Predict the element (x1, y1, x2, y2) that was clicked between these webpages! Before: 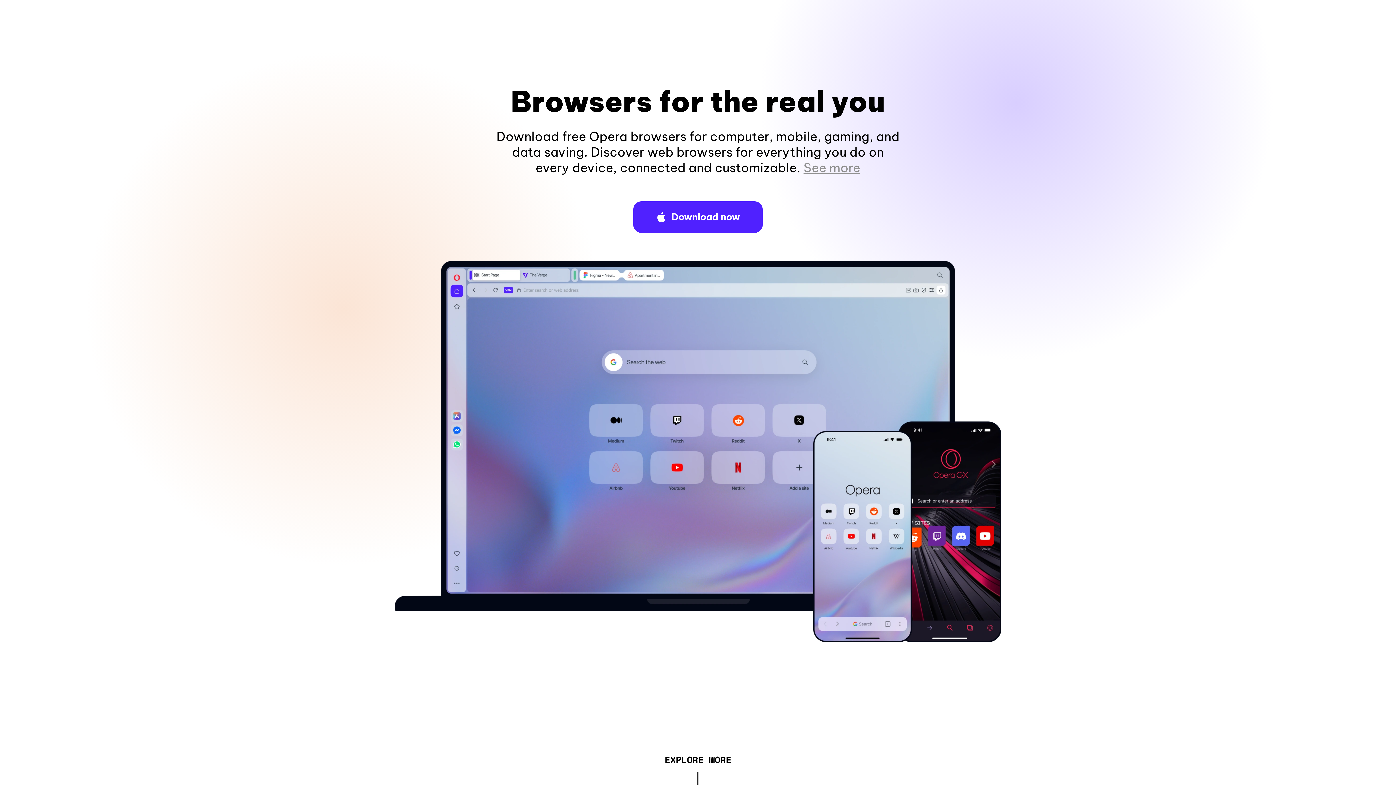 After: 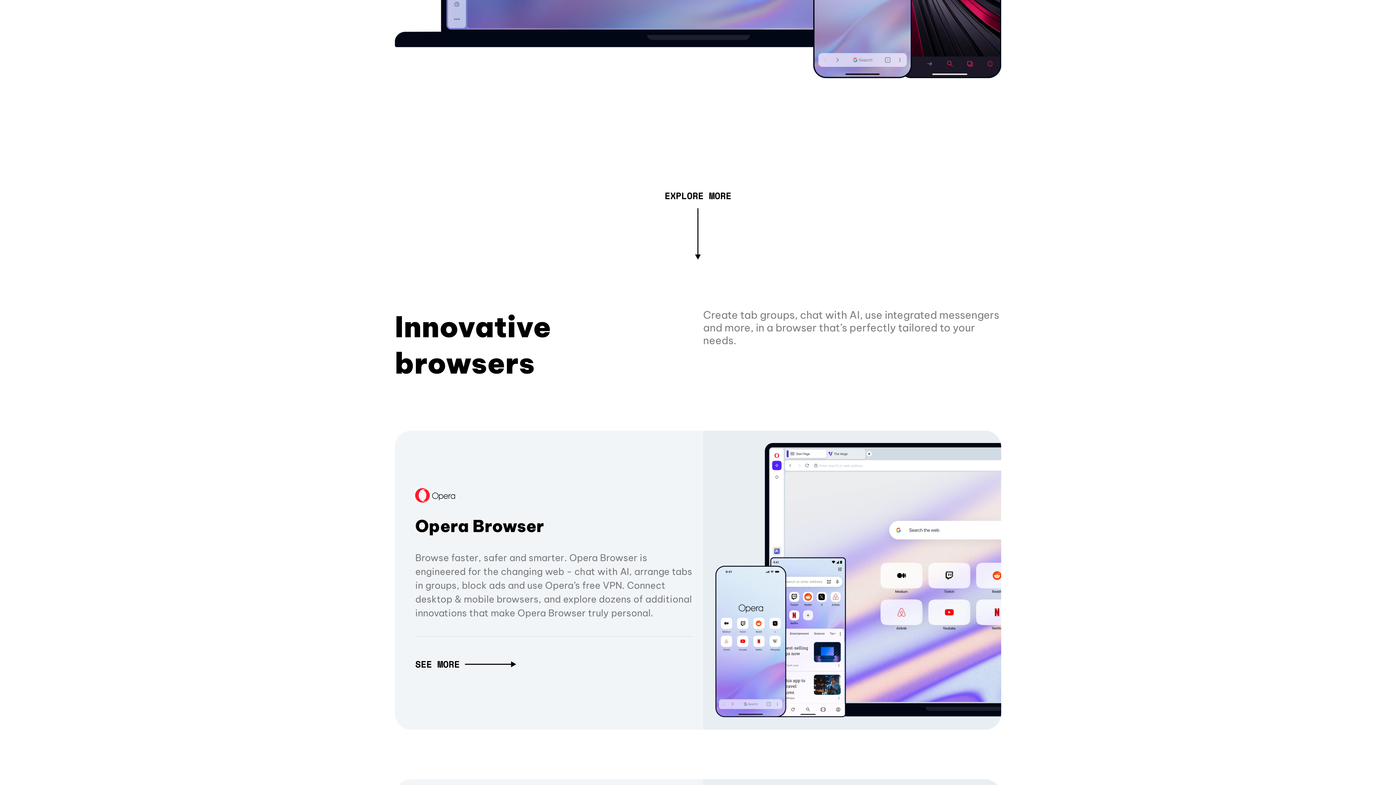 Action: bbox: (803, 160, 860, 175) label: See more